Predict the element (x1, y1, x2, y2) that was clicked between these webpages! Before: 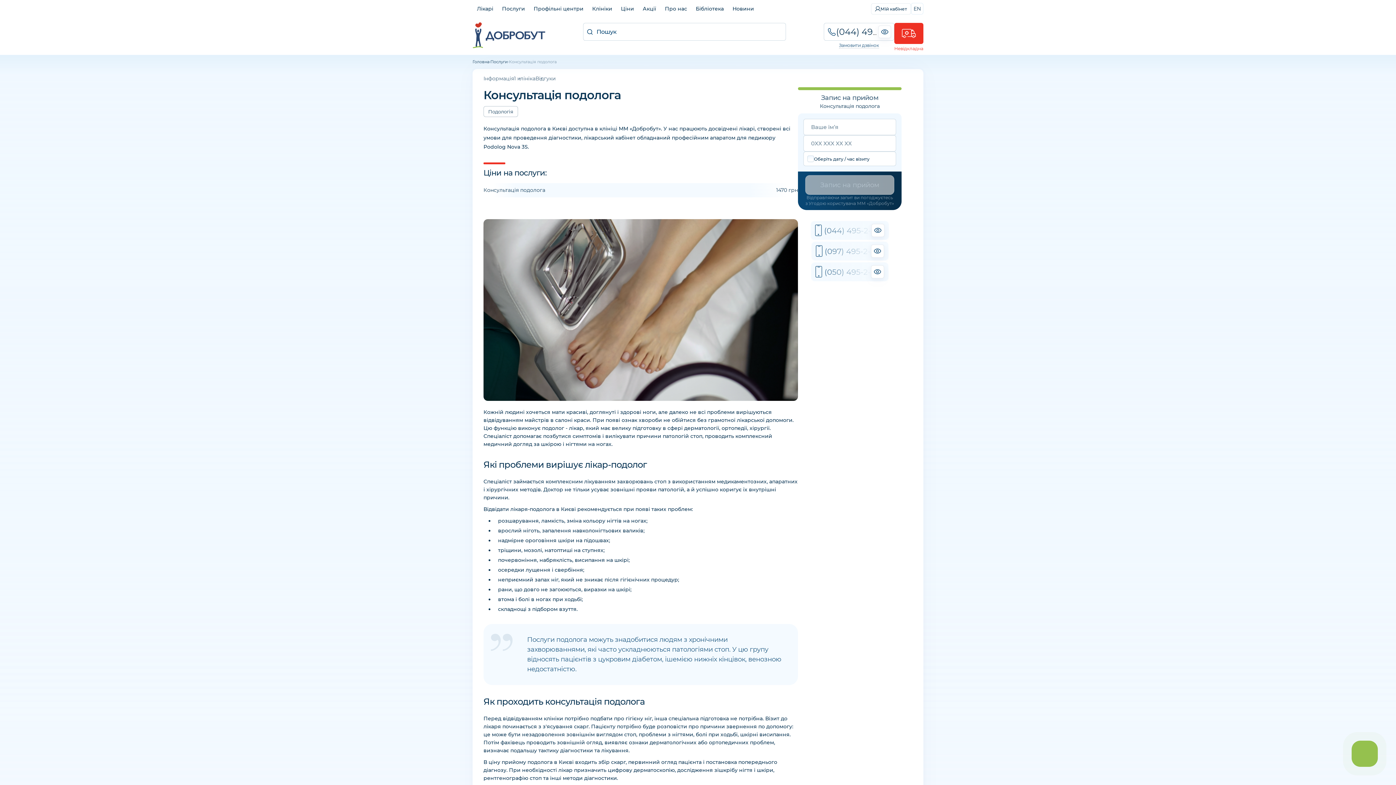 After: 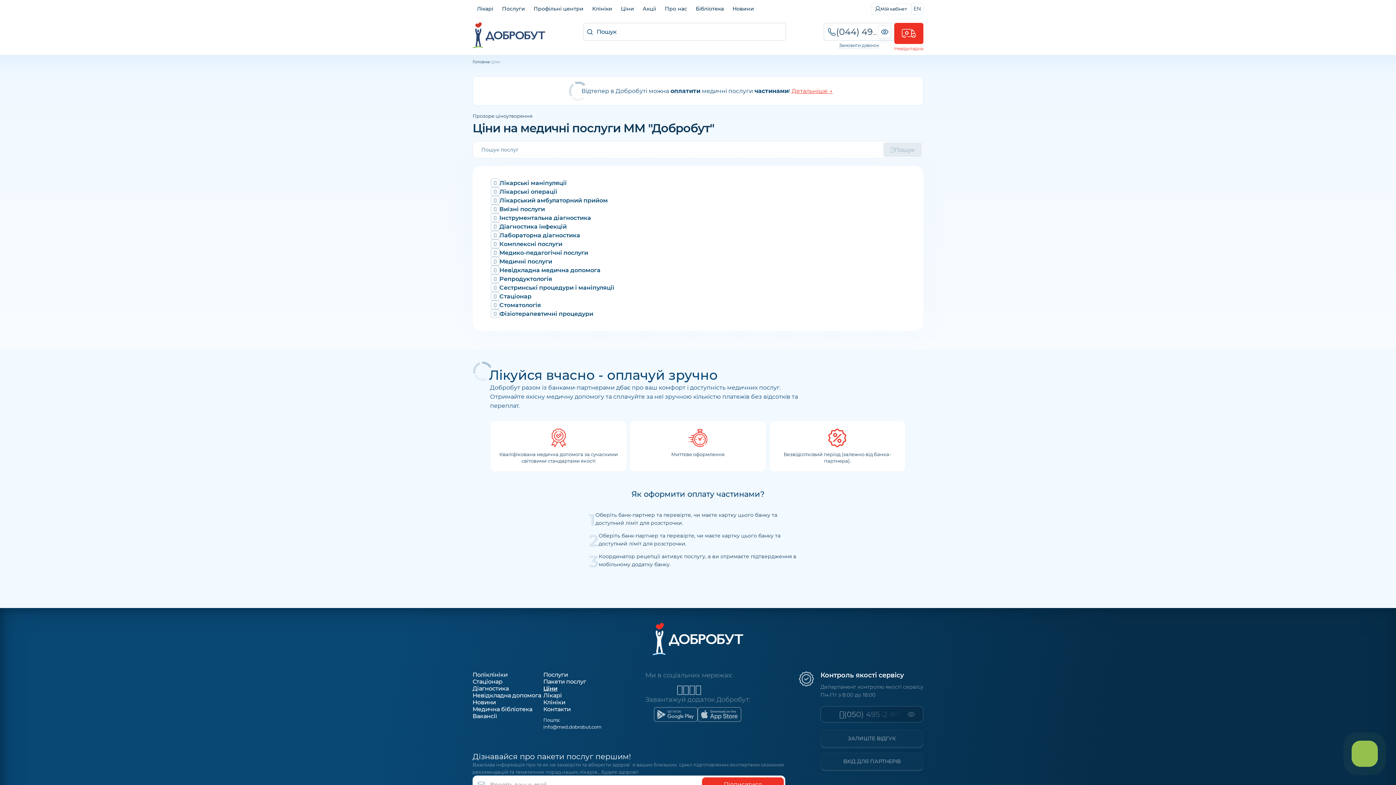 Action: bbox: (616, 0, 638, 17) label: Ціни